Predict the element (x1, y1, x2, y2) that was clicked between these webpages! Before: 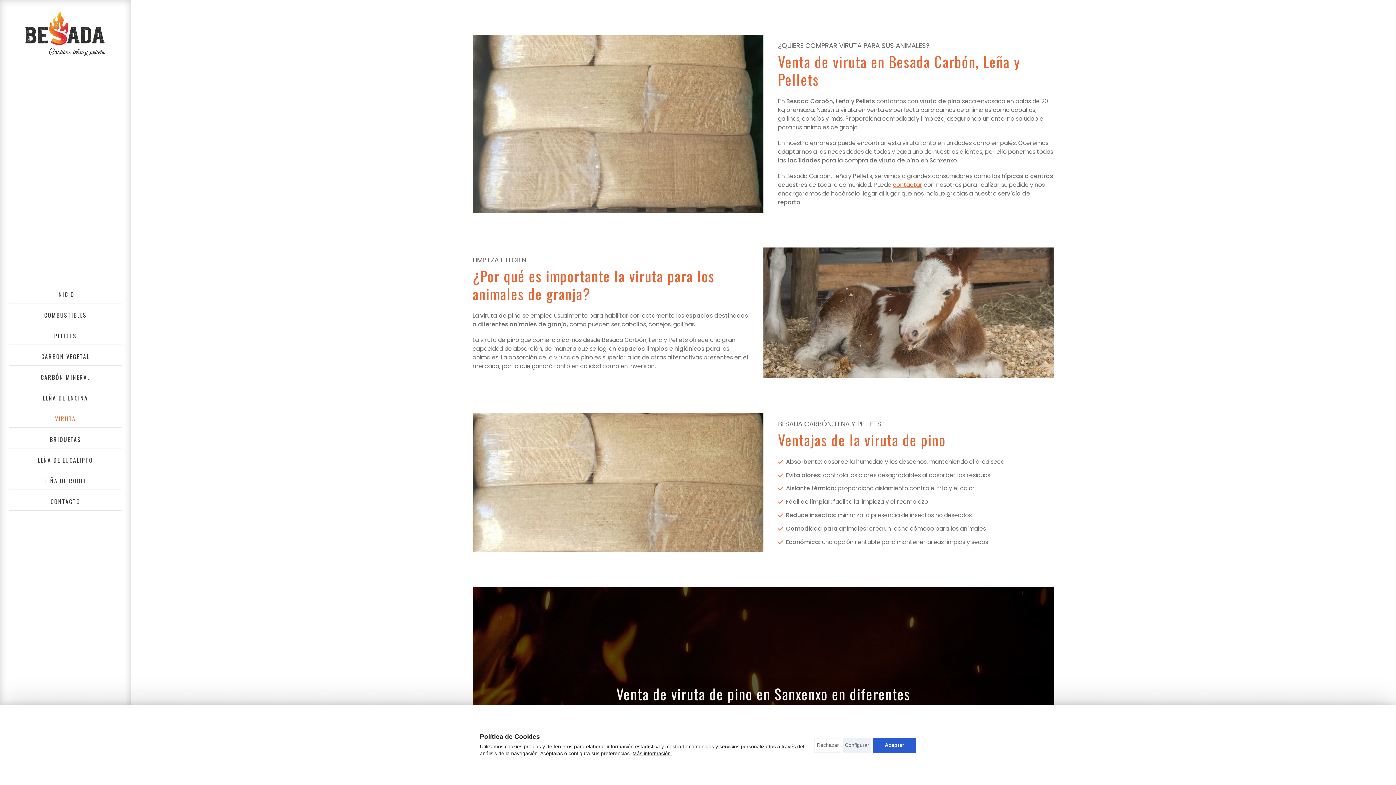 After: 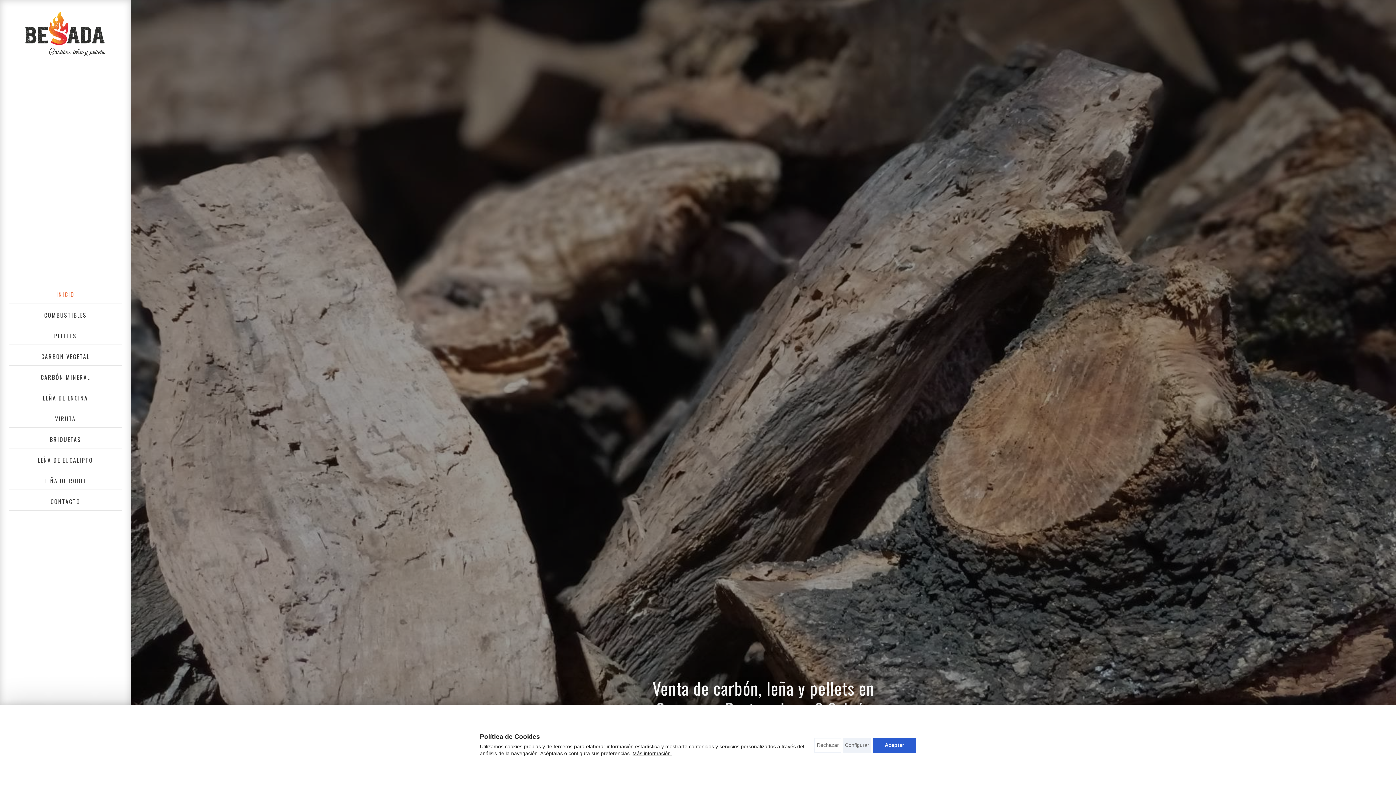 Action: bbox: (5, 11, 125, 56)